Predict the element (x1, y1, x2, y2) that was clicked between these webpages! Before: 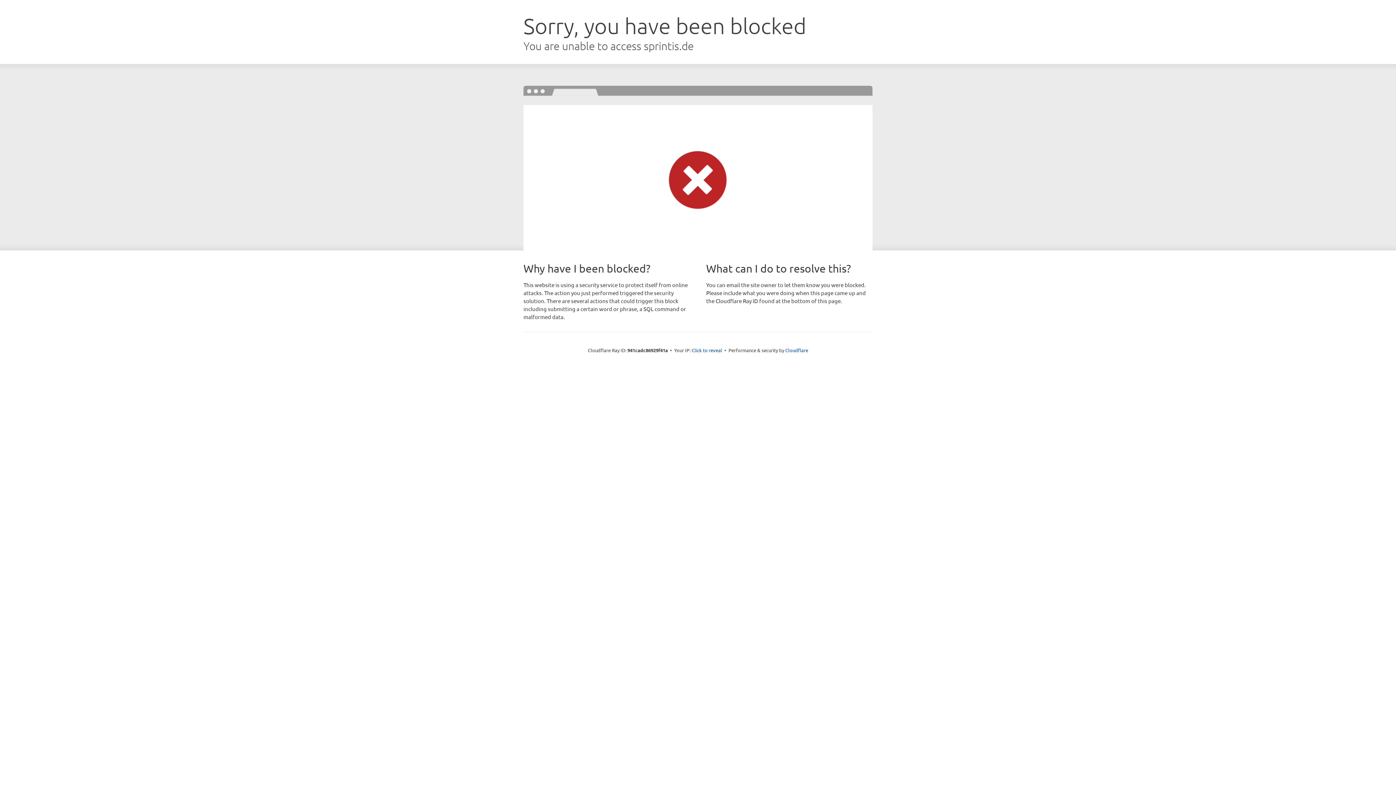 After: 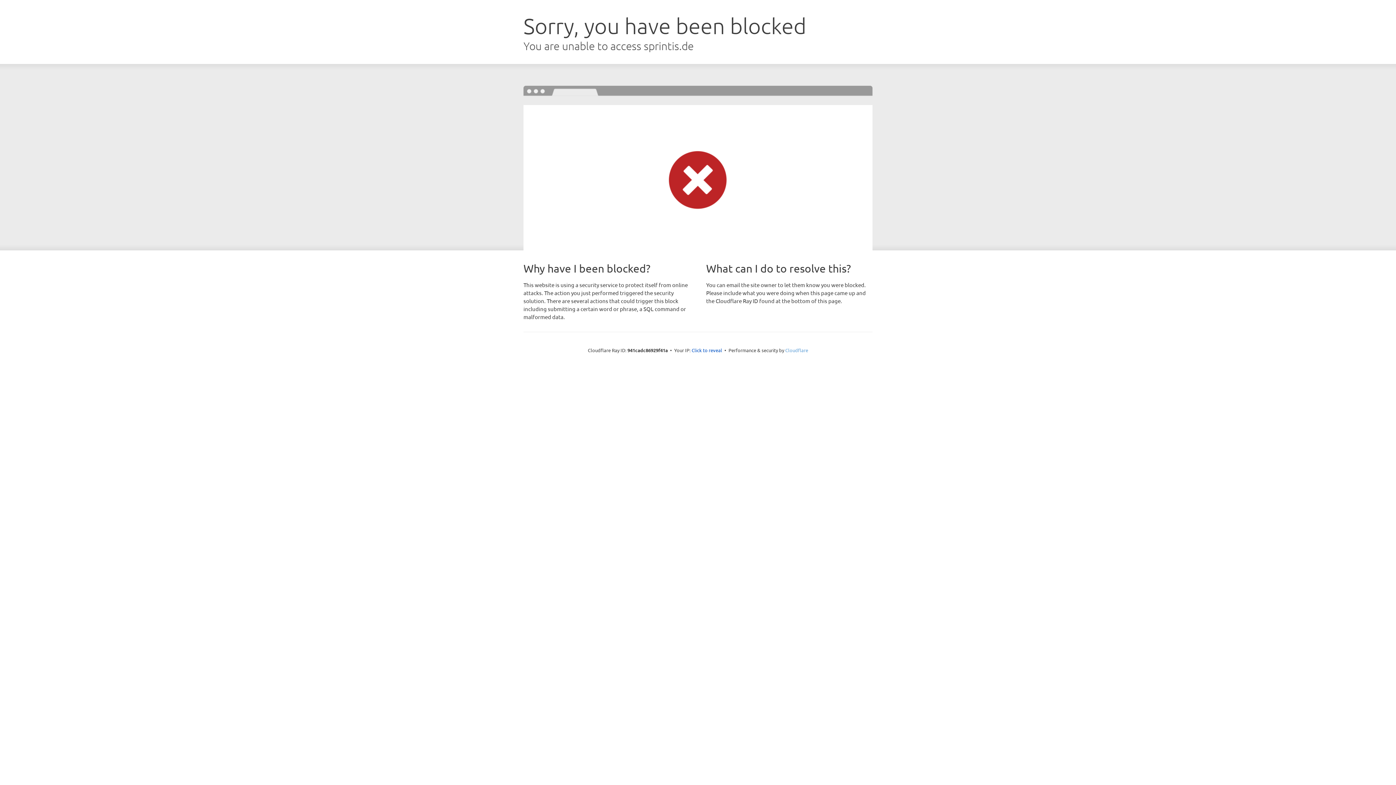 Action: bbox: (785, 347, 808, 353) label: Cloudflare